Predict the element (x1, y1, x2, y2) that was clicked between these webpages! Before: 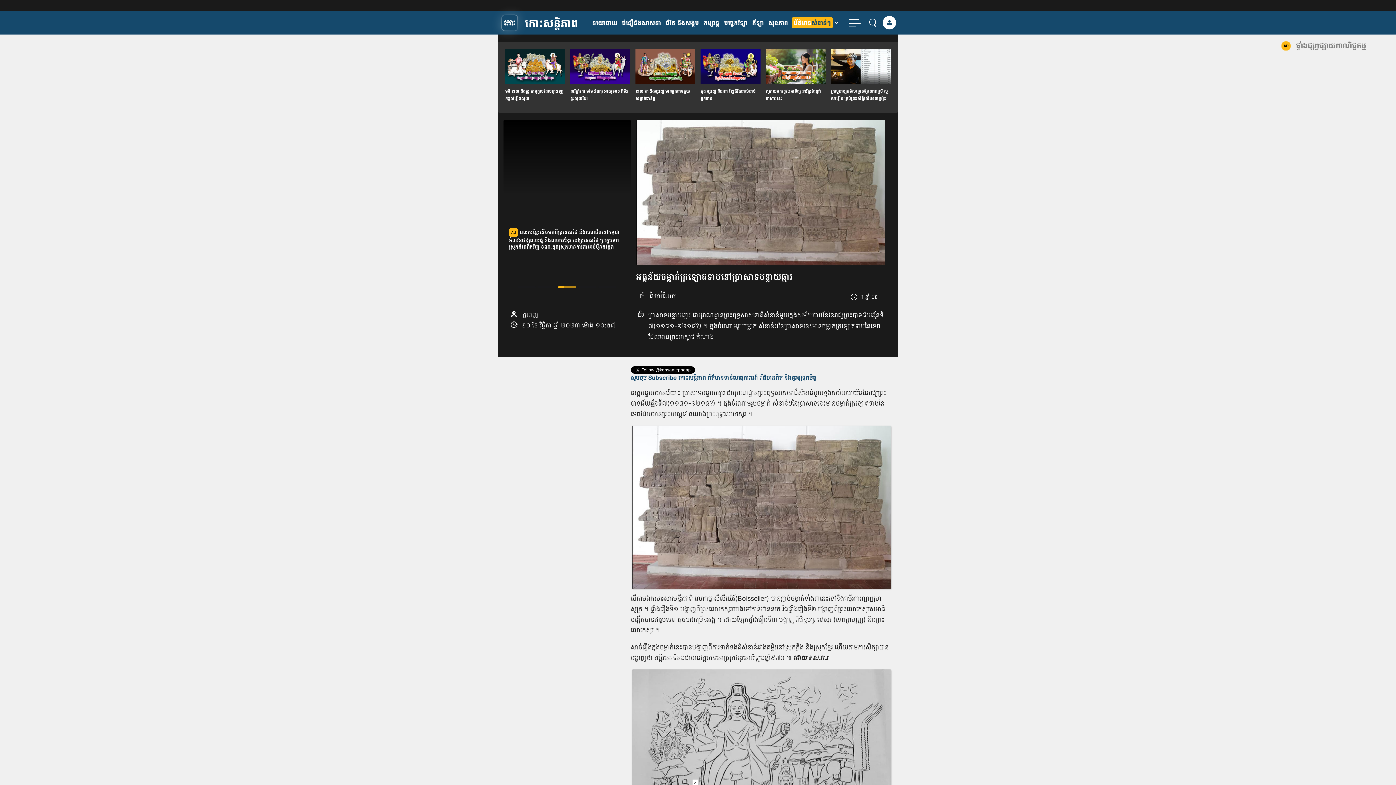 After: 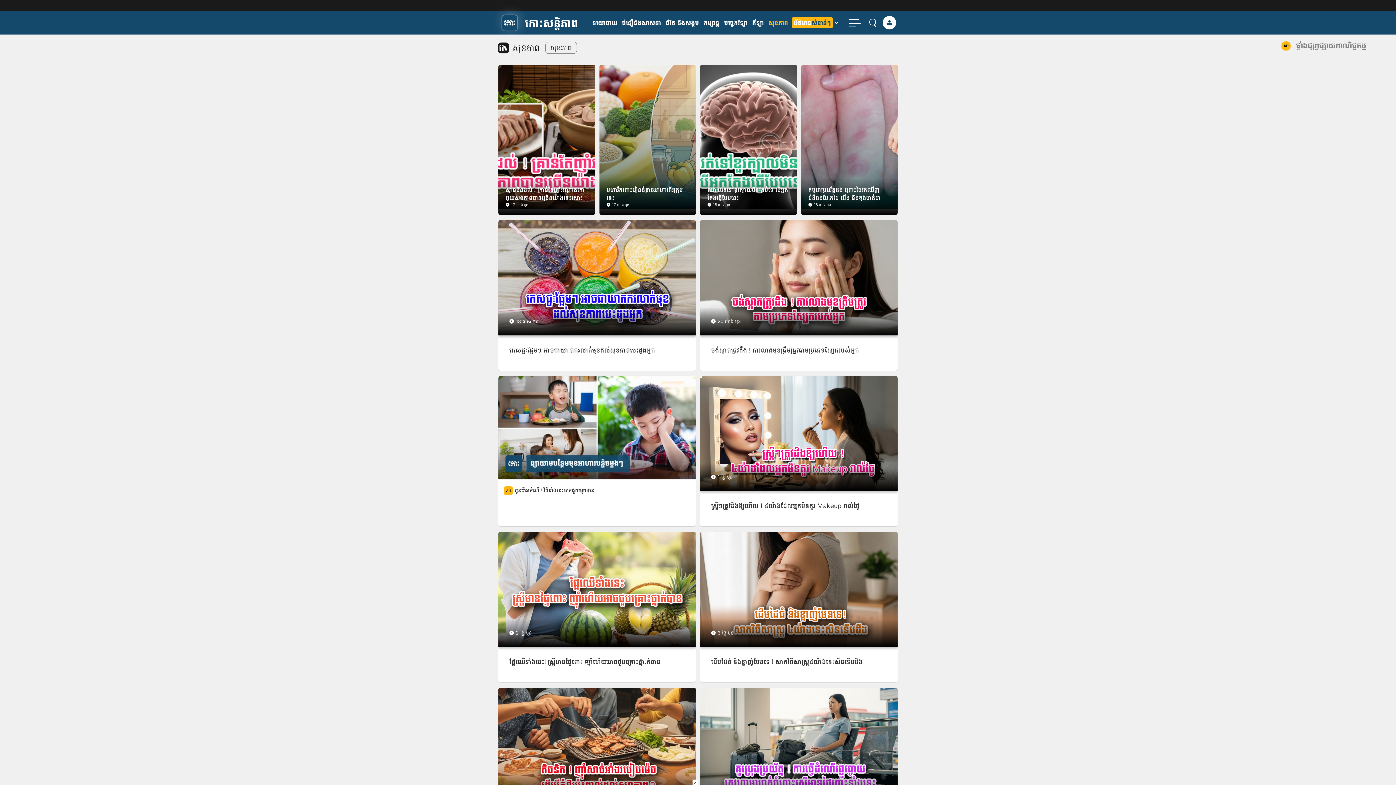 Action: bbox: (768, 18, 788, 26) label: សុខភាព